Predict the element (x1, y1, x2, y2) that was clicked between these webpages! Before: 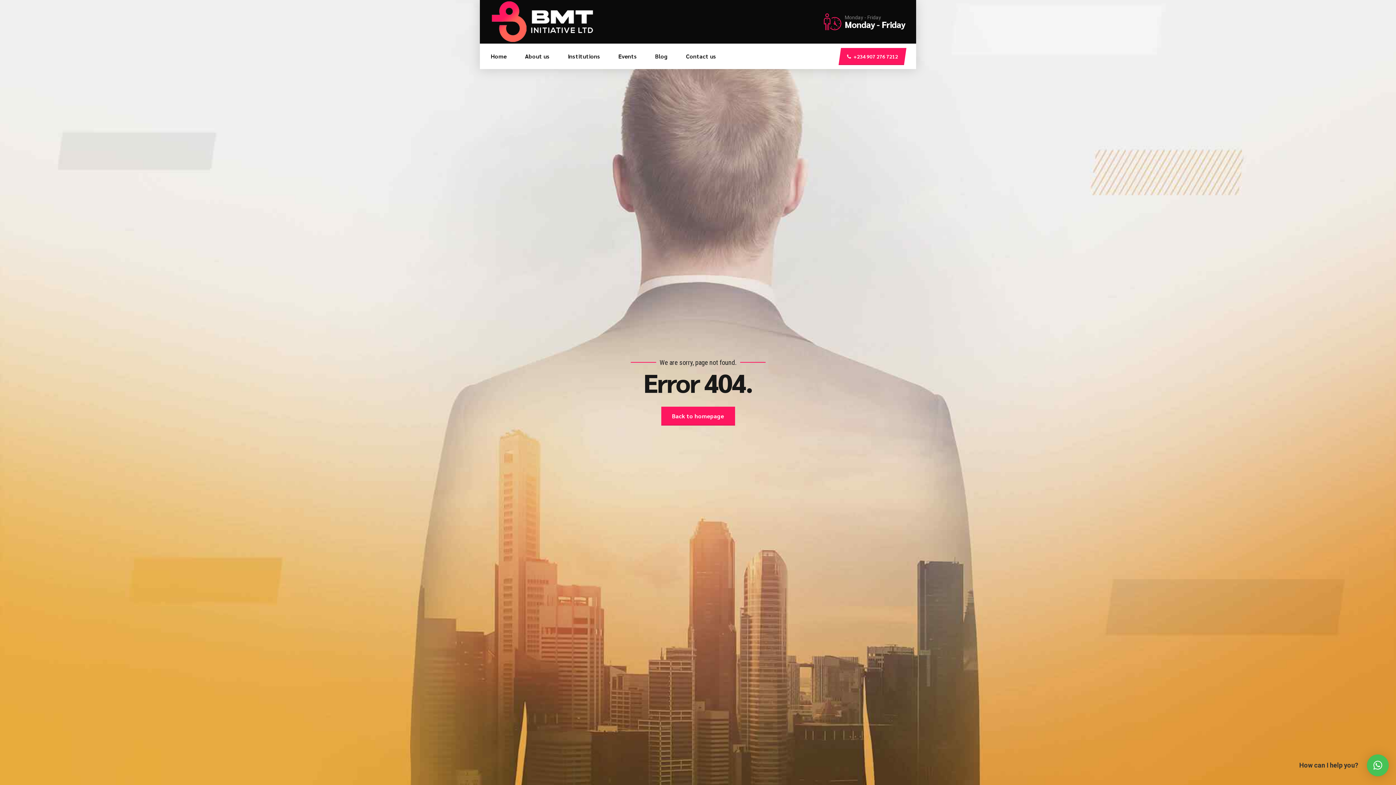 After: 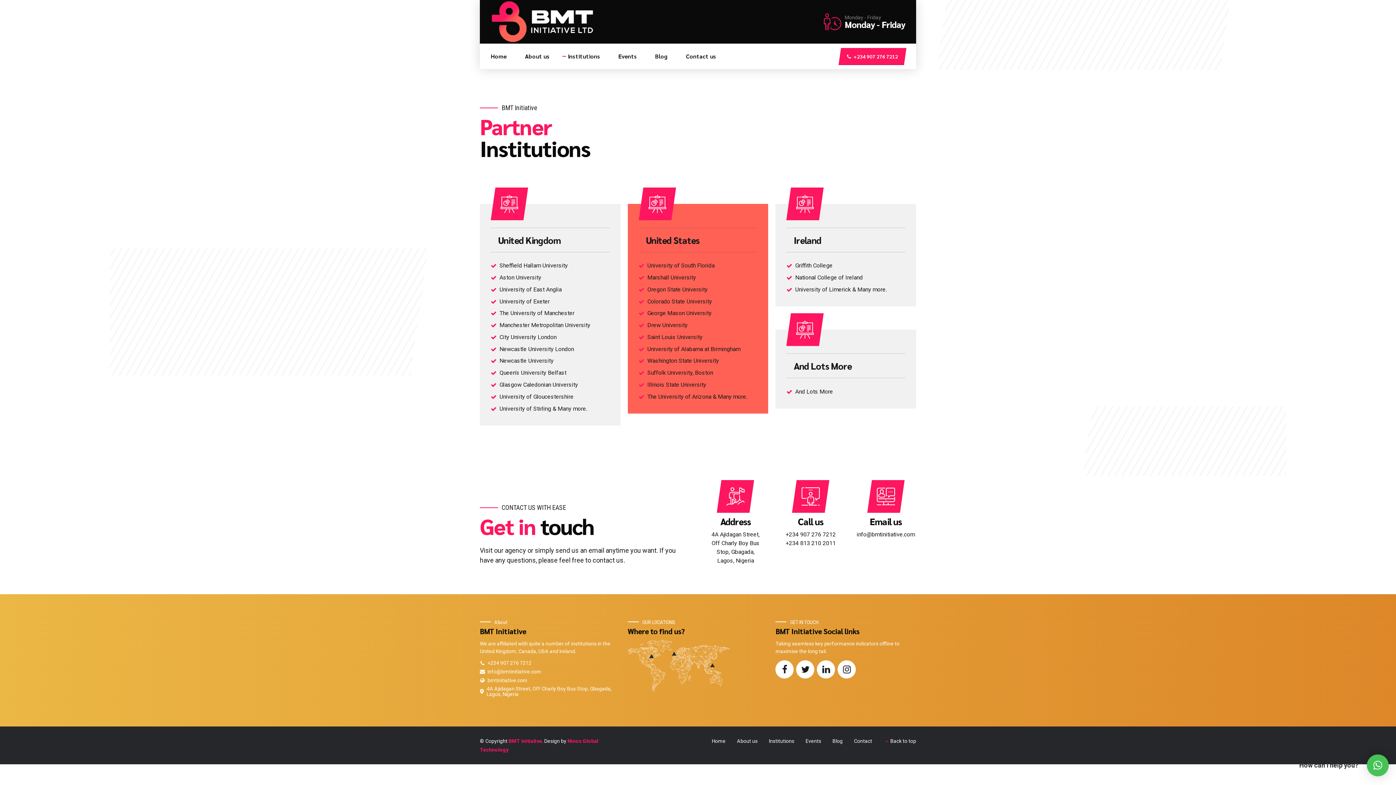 Action: bbox: (568, 43, 600, 69) label: Institutions